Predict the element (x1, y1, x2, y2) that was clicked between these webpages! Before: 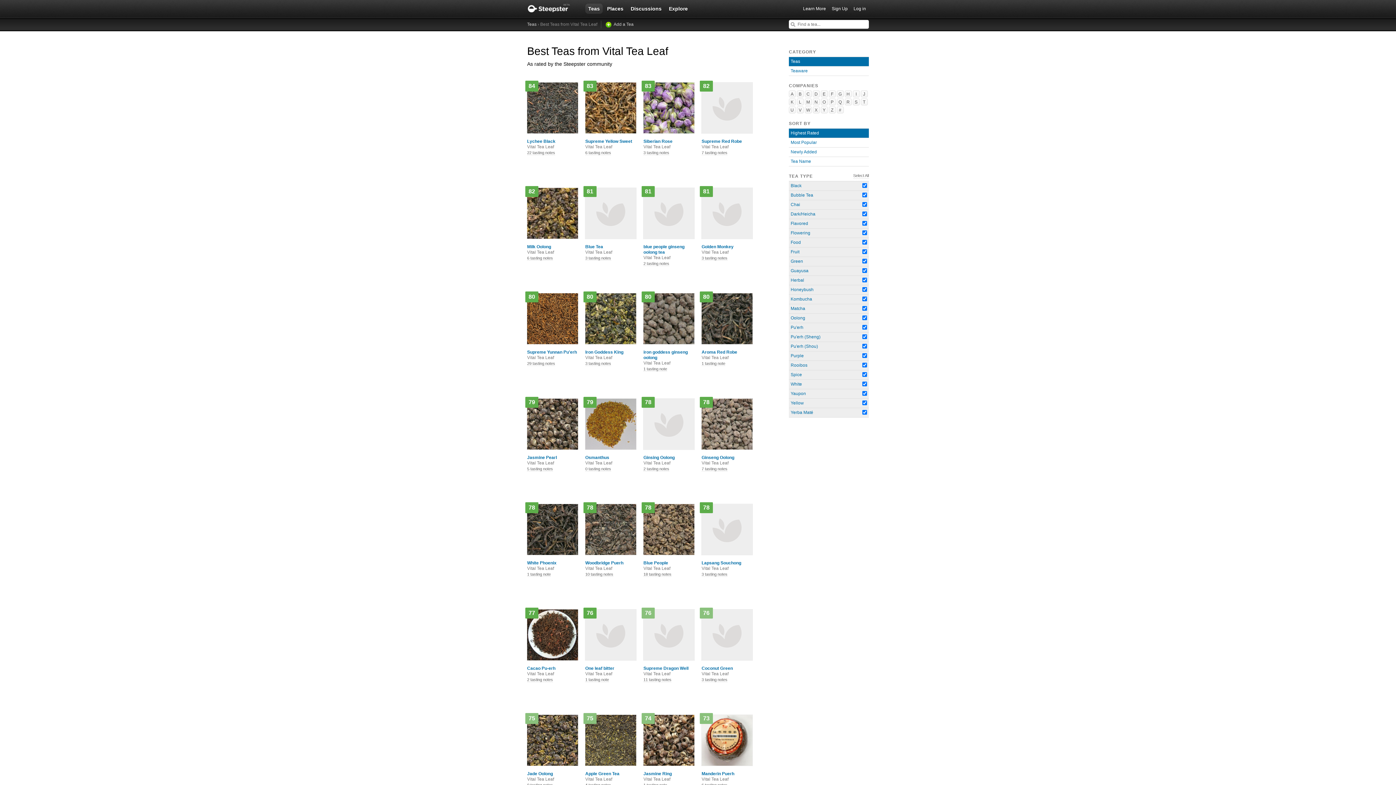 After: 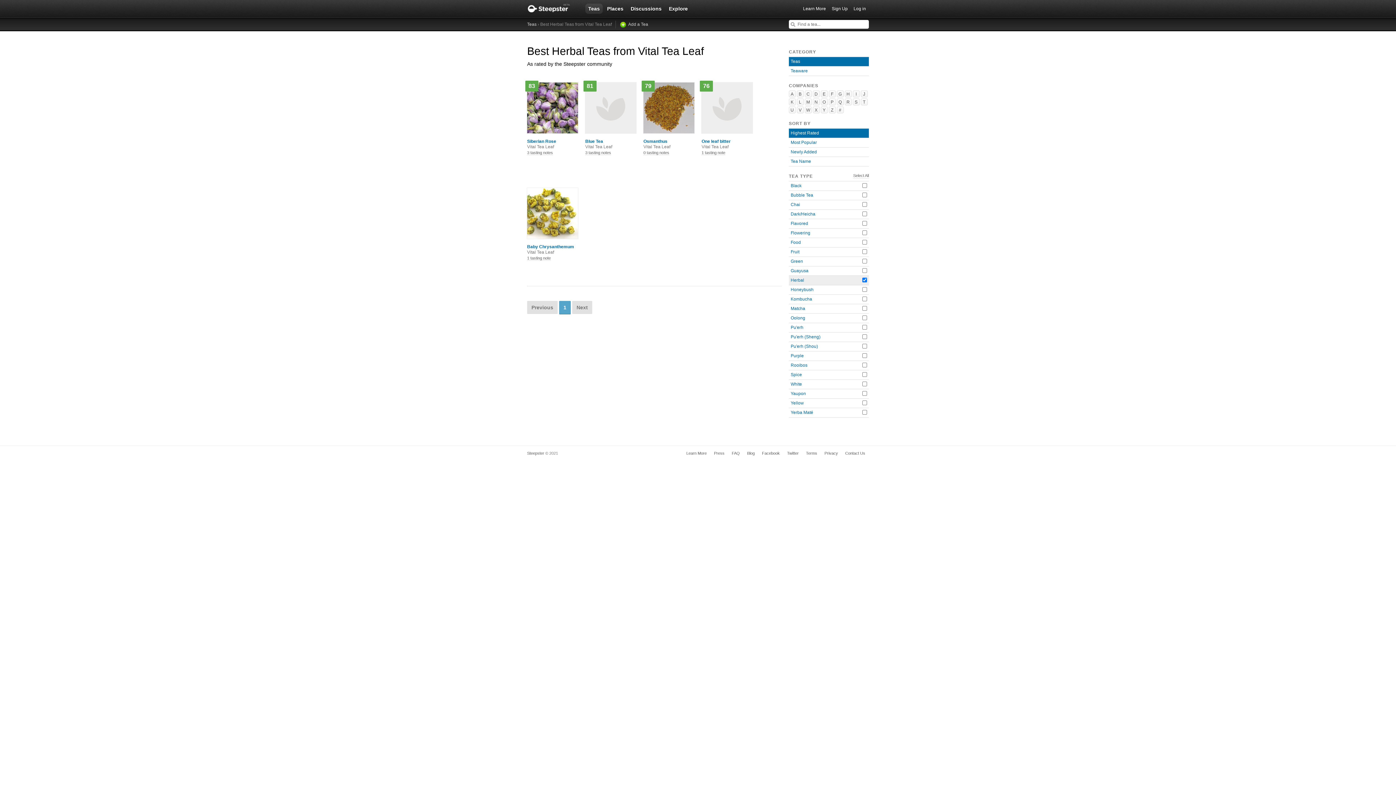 Action: bbox: (790, 277, 804, 282) label: Herbal